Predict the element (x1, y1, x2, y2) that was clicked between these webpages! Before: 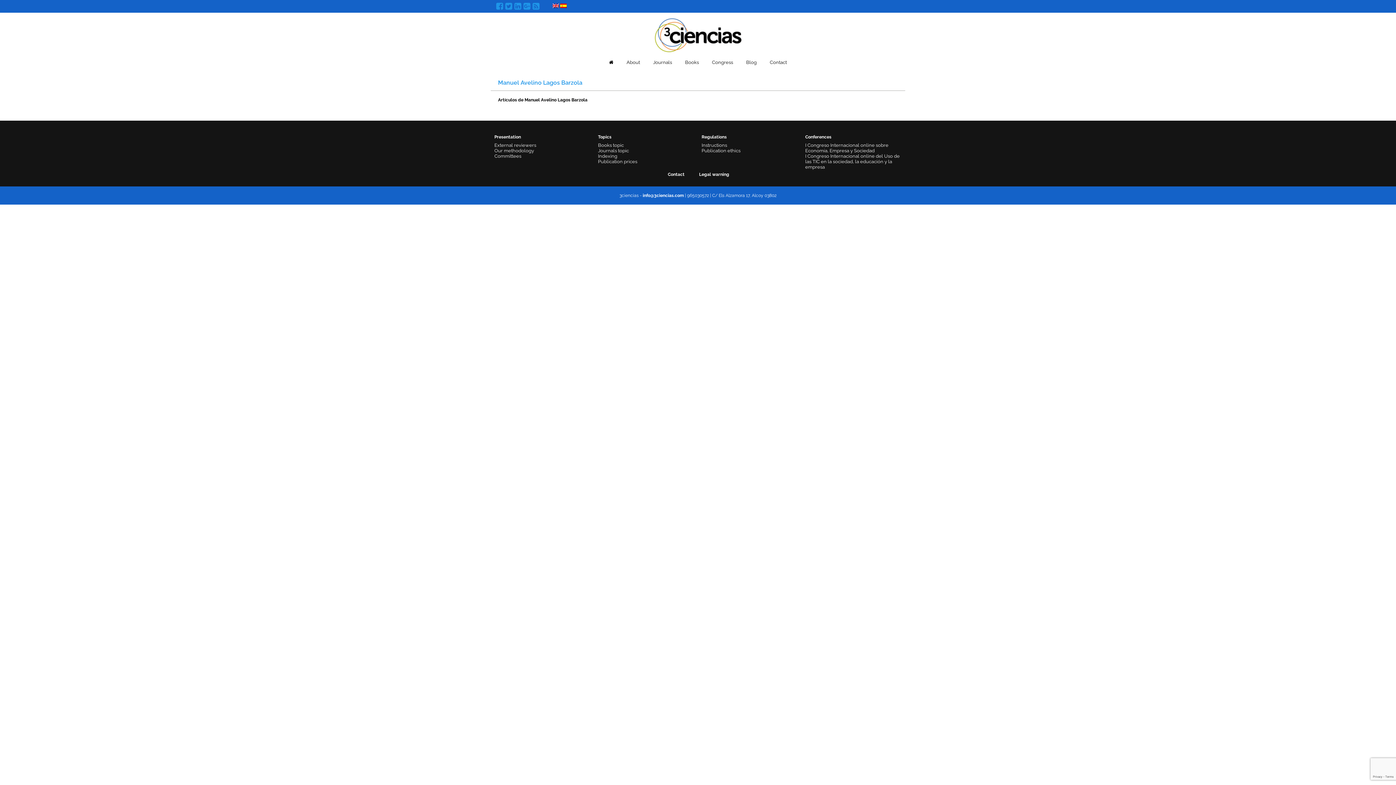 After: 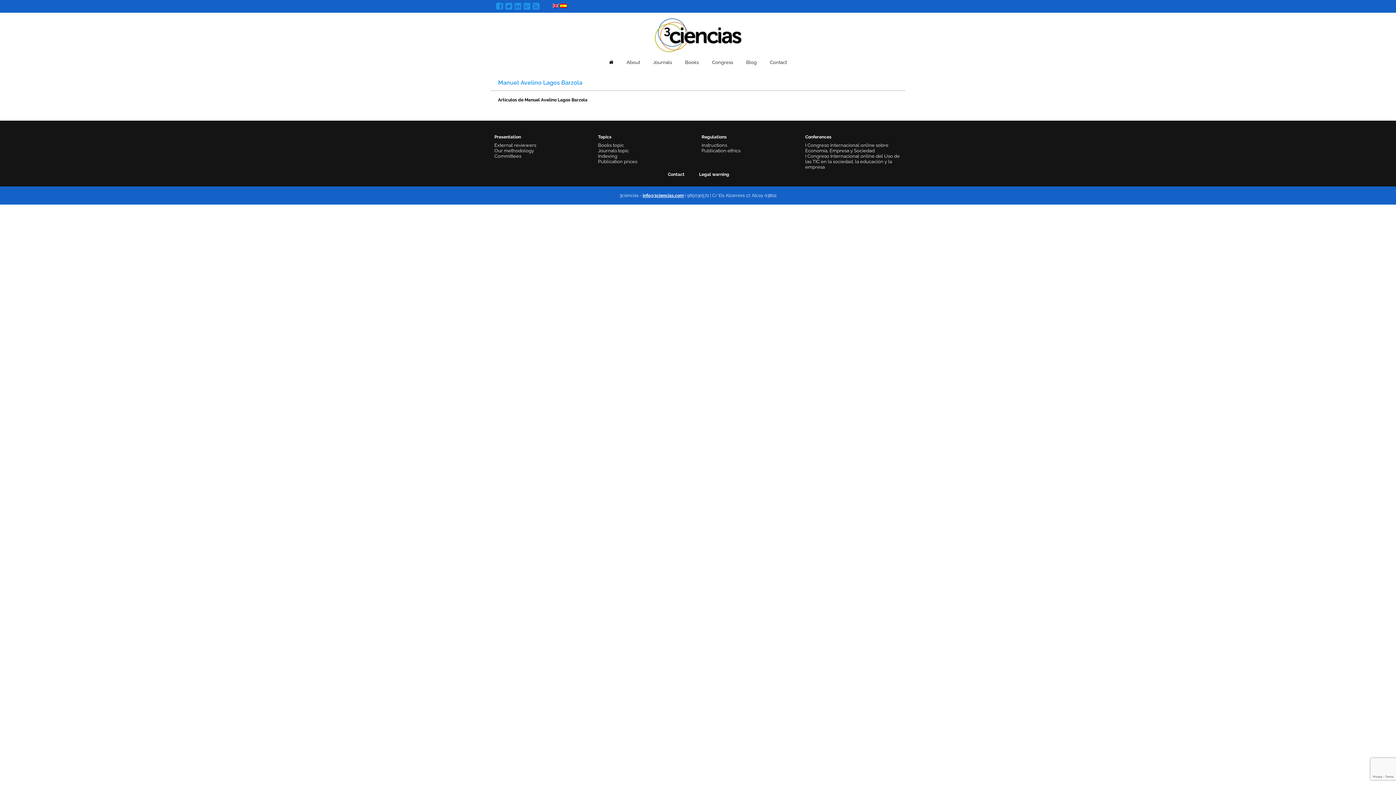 Action: label: info@3ciencias.com bbox: (642, 193, 684, 198)